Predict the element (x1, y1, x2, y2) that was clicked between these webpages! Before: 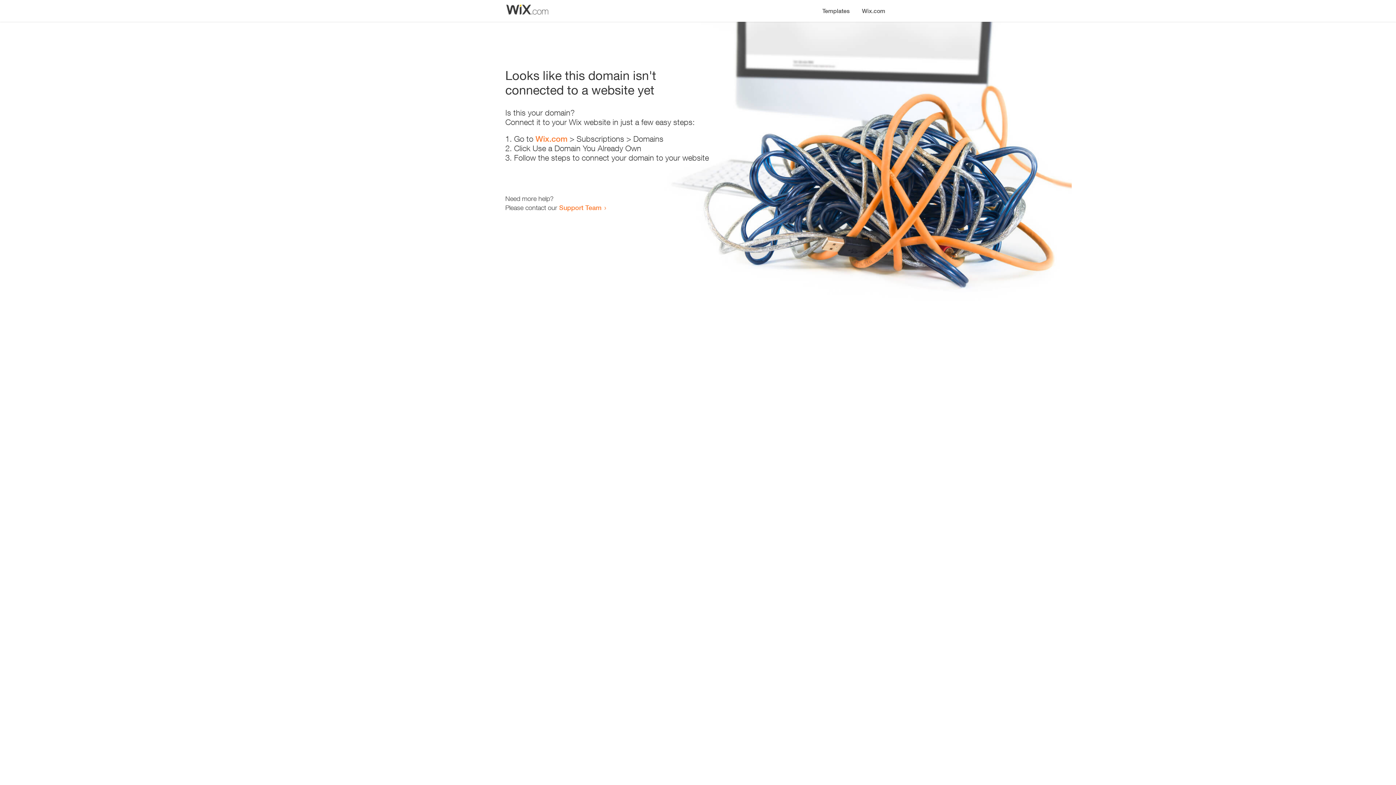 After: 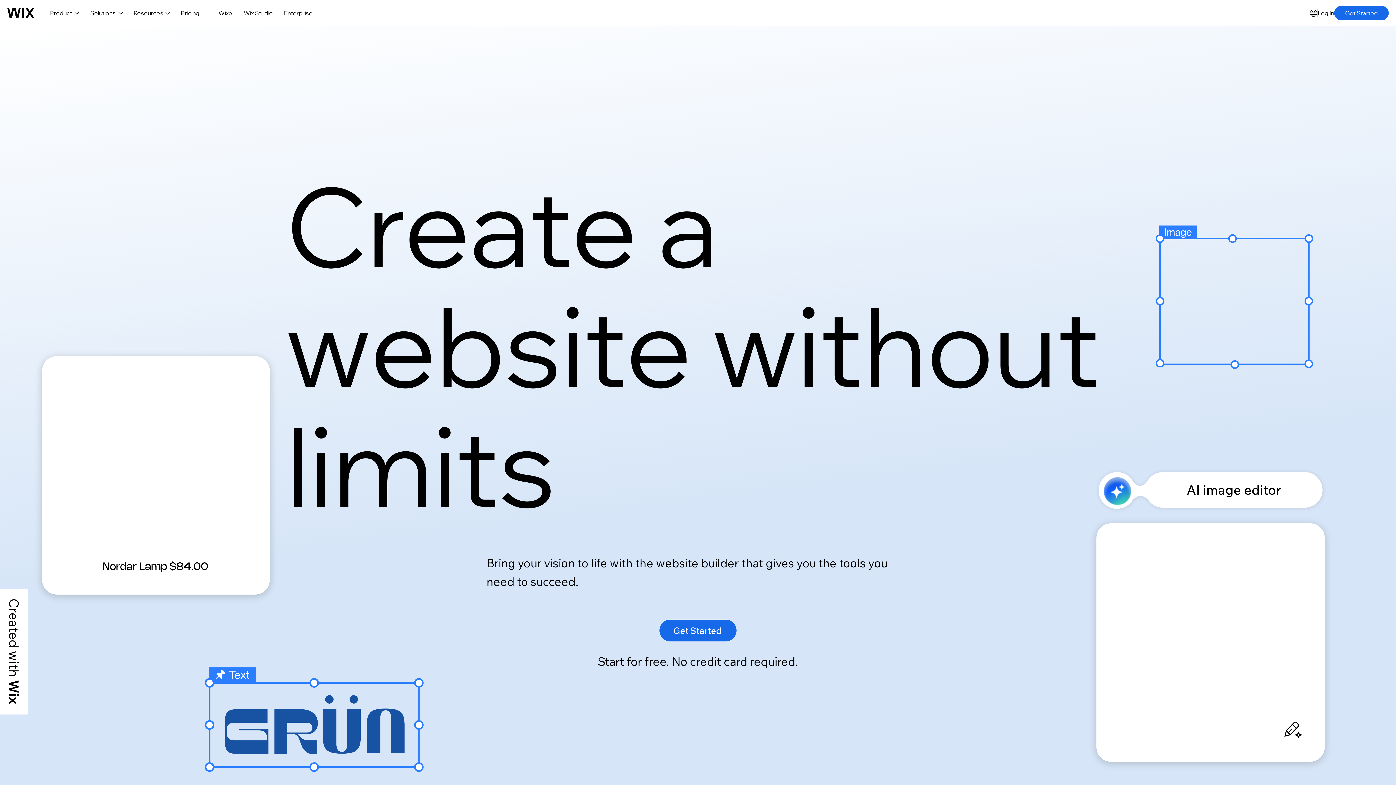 Action: label: Wix.com bbox: (535, 134, 567, 143)